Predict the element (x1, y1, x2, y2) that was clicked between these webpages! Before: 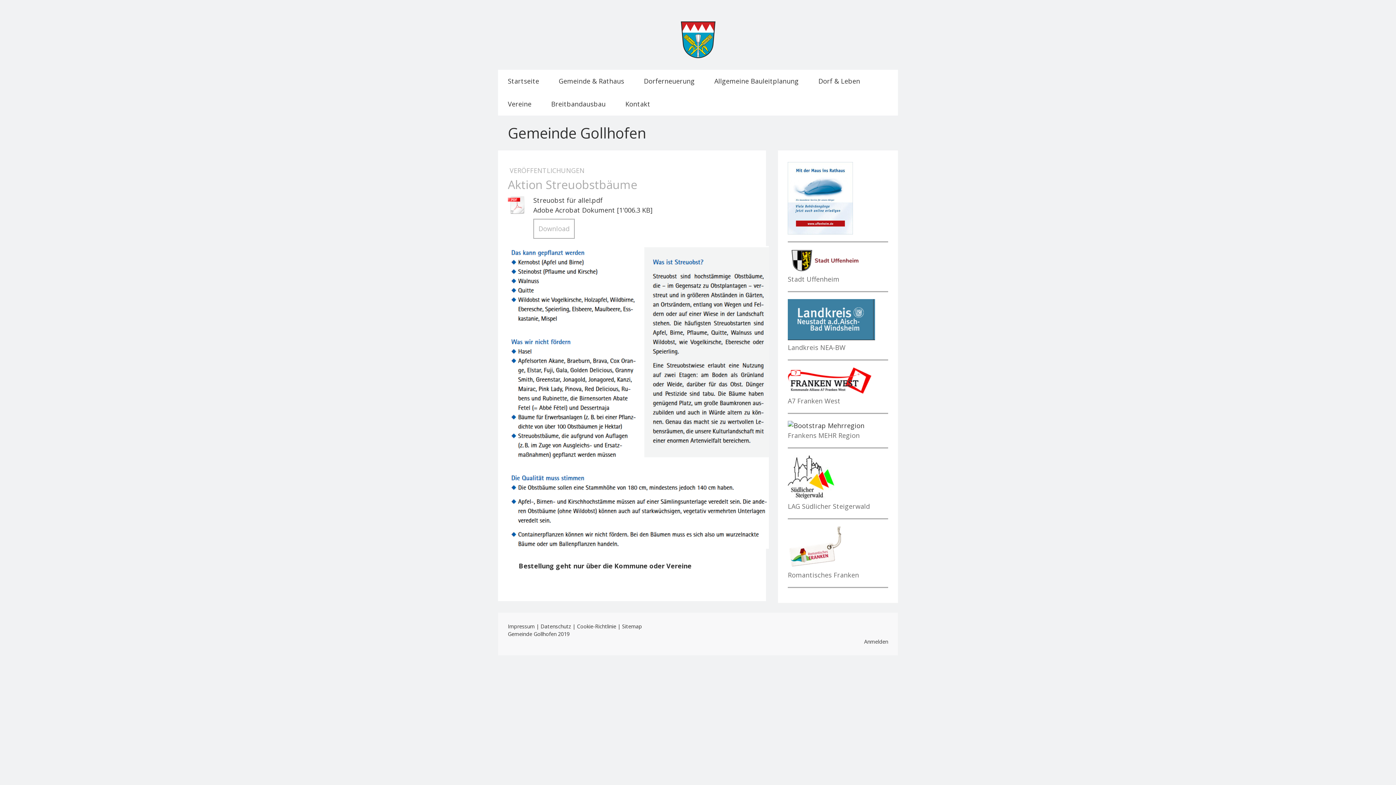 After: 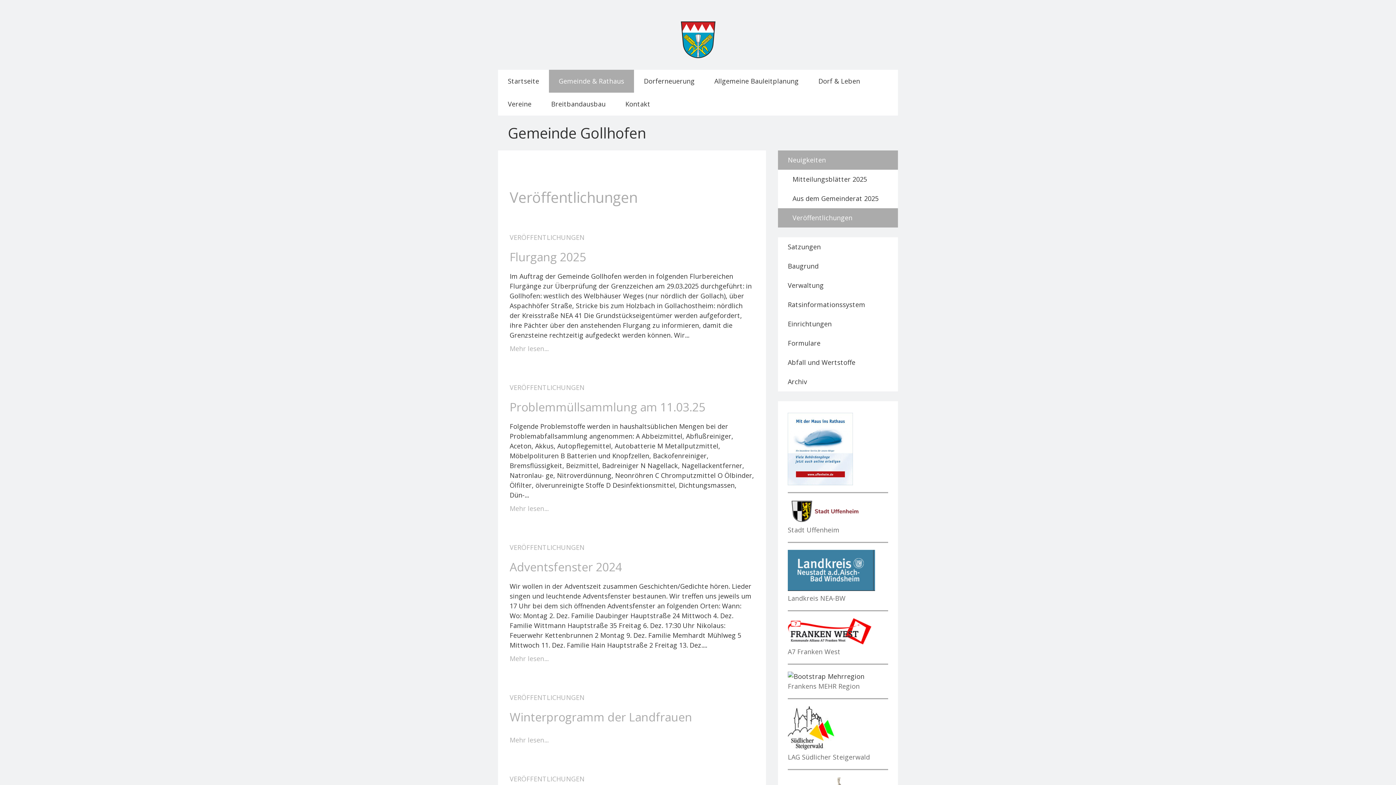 Action: bbox: (509, 166, 584, 174) label: VERÖFFENTLICHUNGEN